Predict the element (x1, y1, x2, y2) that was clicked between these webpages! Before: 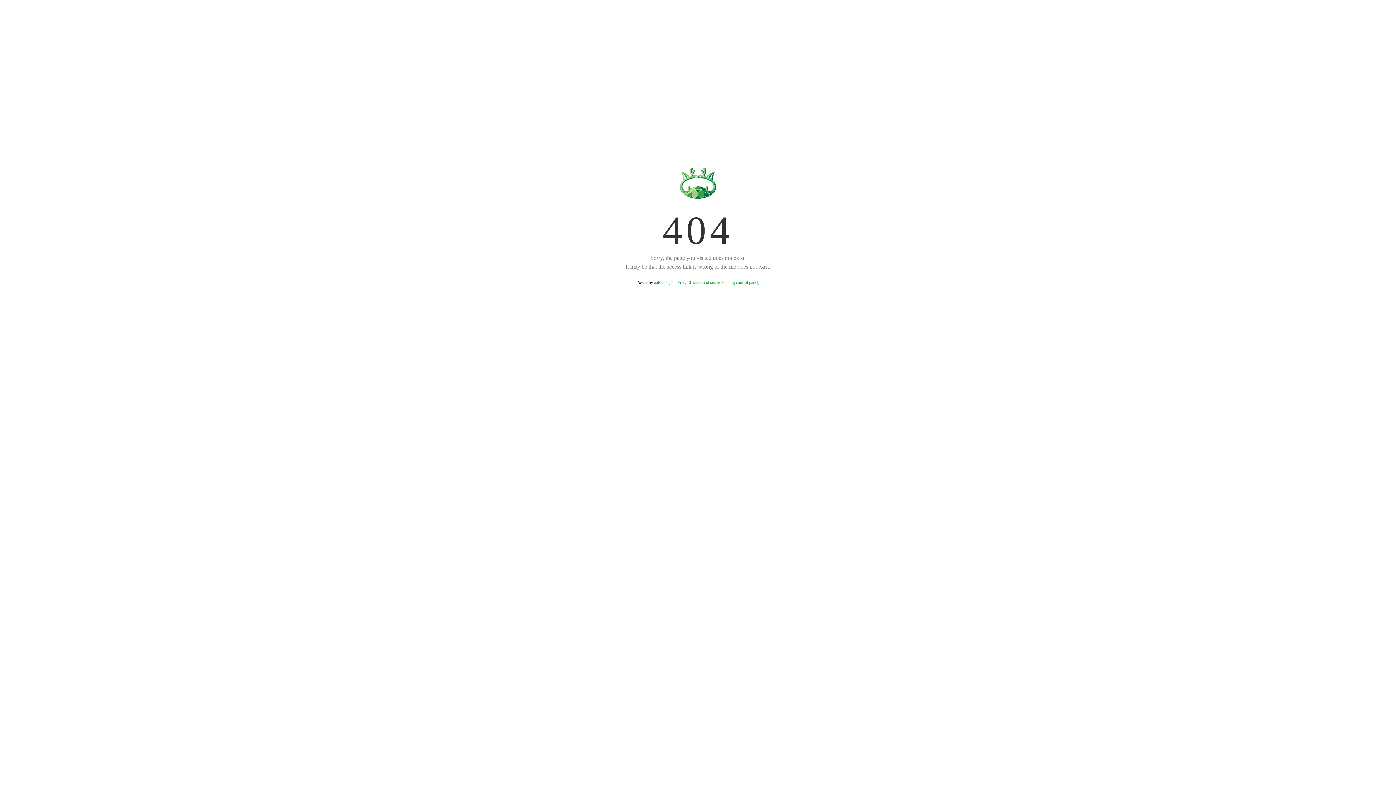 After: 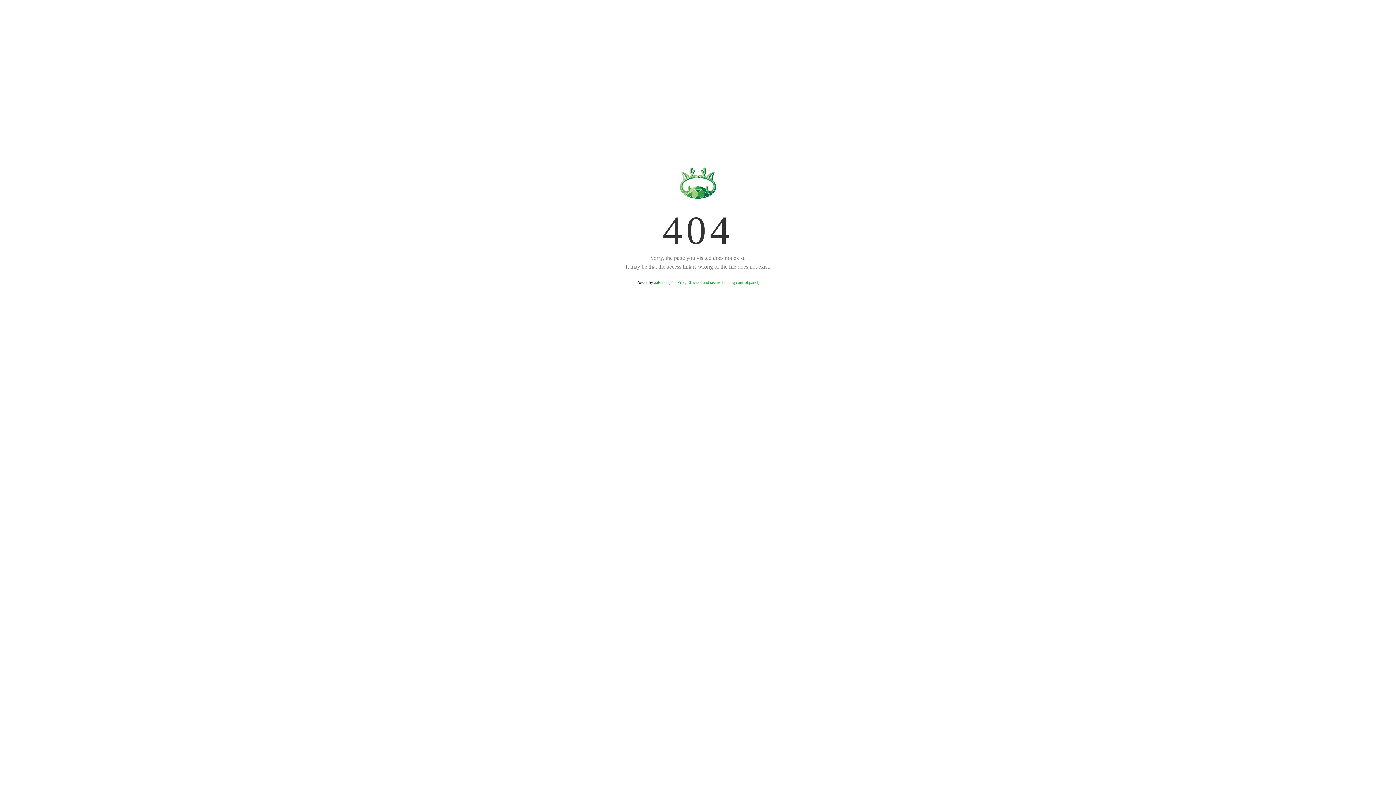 Action: label: aaPanel (The Free, Efficient and secure hosting control panel) bbox: (654, 280, 759, 285)